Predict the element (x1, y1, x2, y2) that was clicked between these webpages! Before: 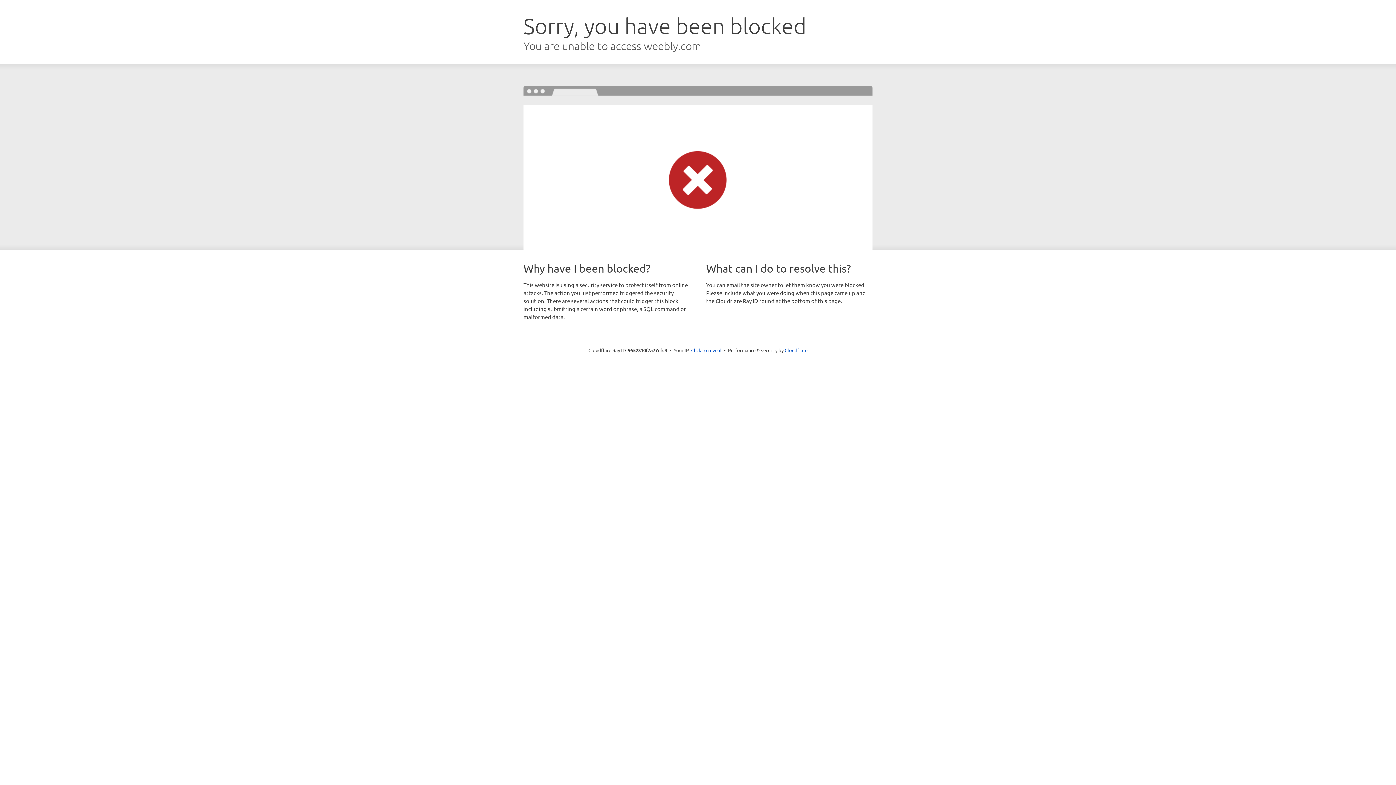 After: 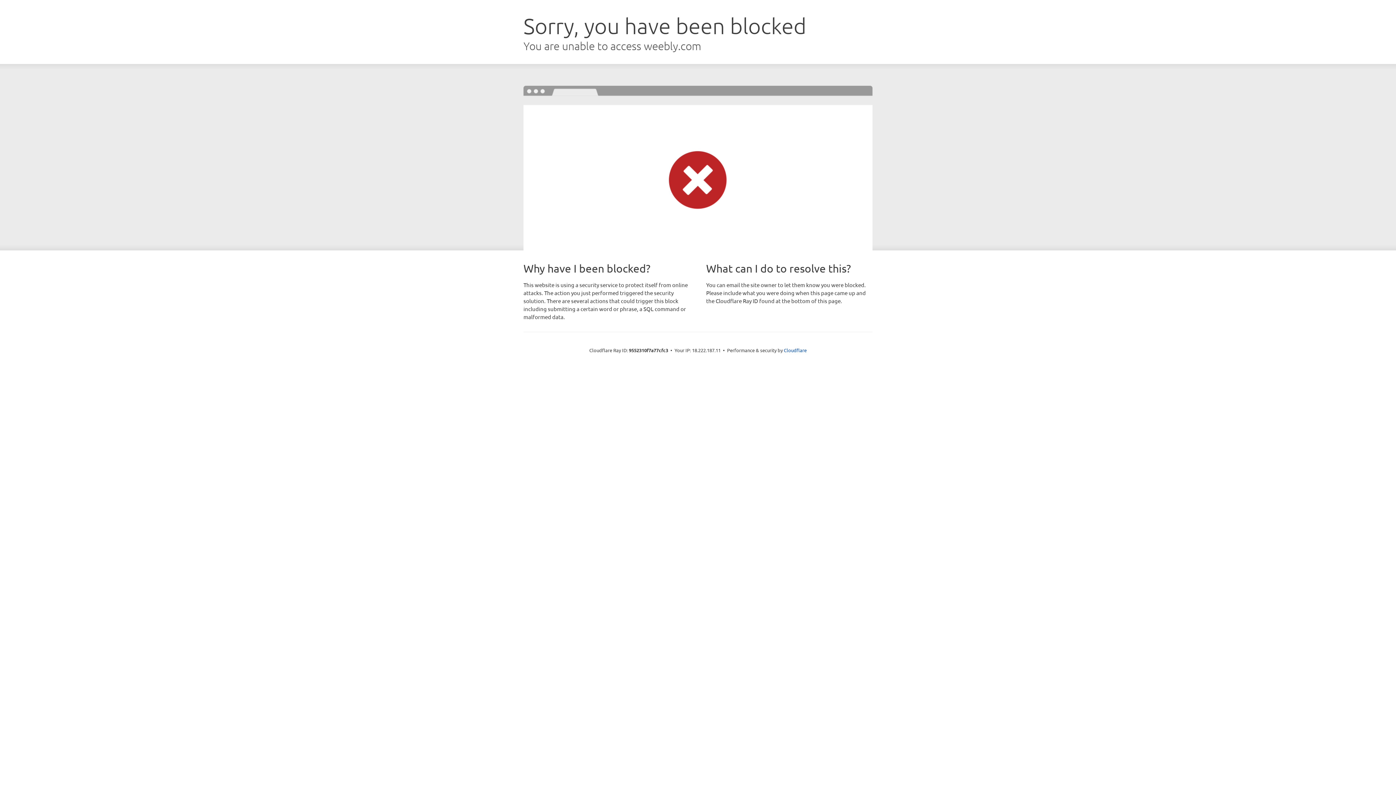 Action: label: Click to reveal bbox: (691, 346, 721, 353)